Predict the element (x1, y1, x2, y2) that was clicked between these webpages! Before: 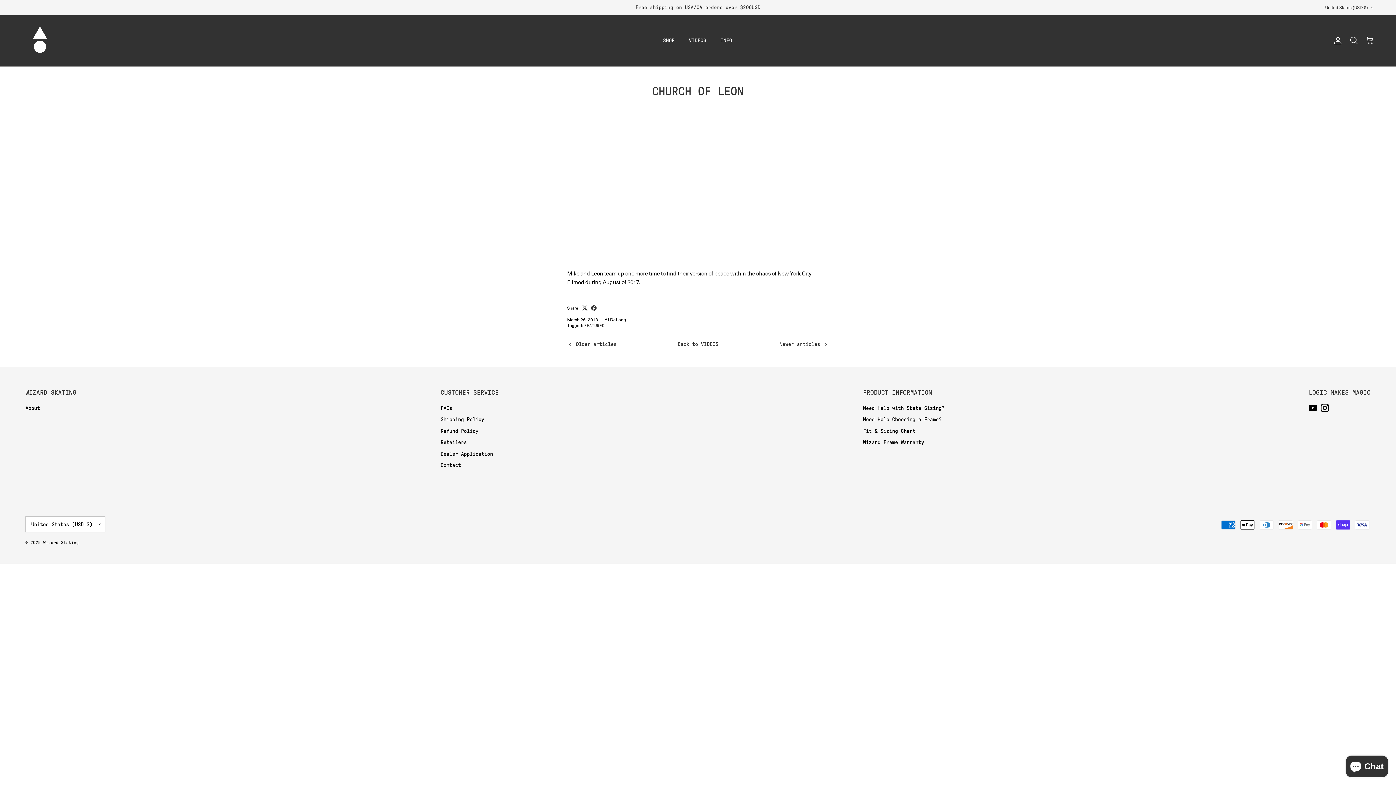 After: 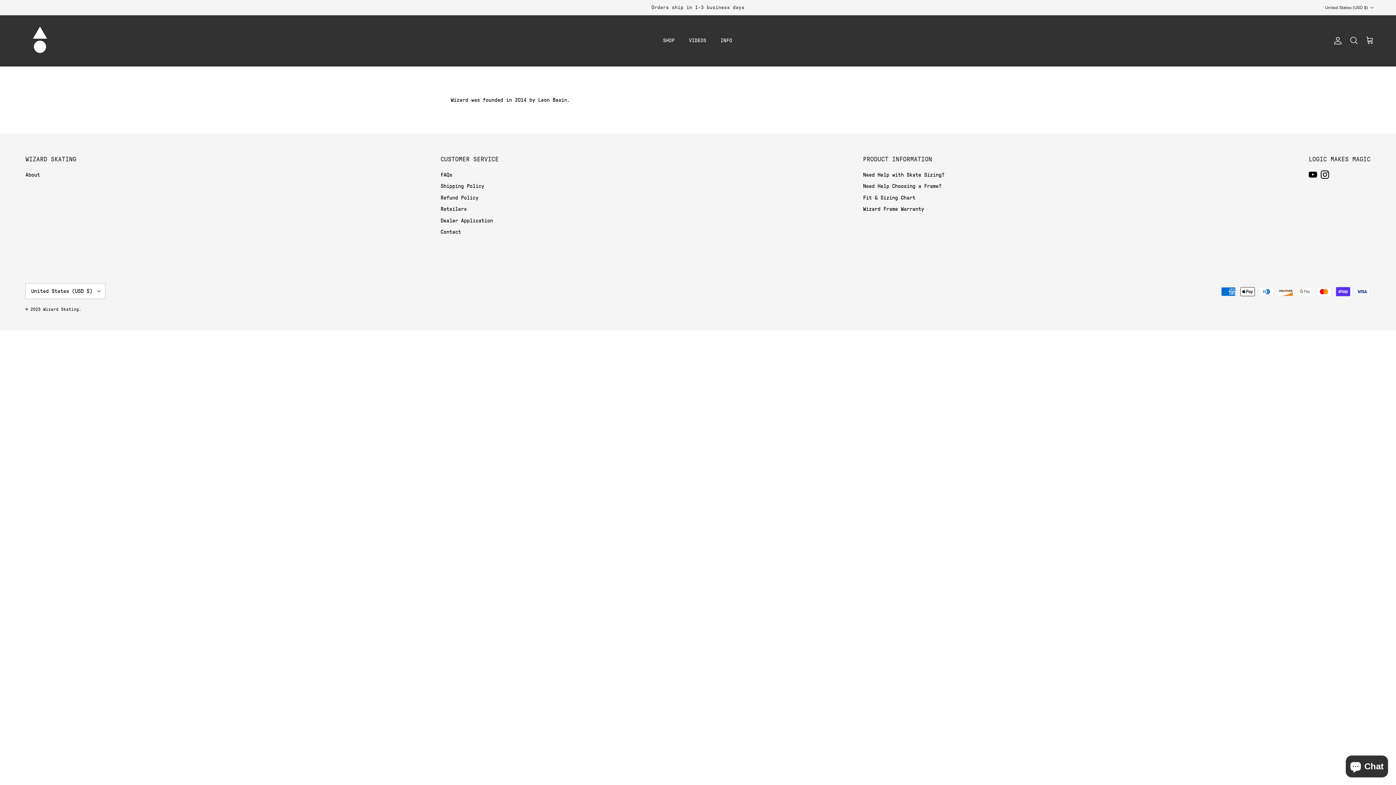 Action: label: About bbox: (25, 405, 40, 411)